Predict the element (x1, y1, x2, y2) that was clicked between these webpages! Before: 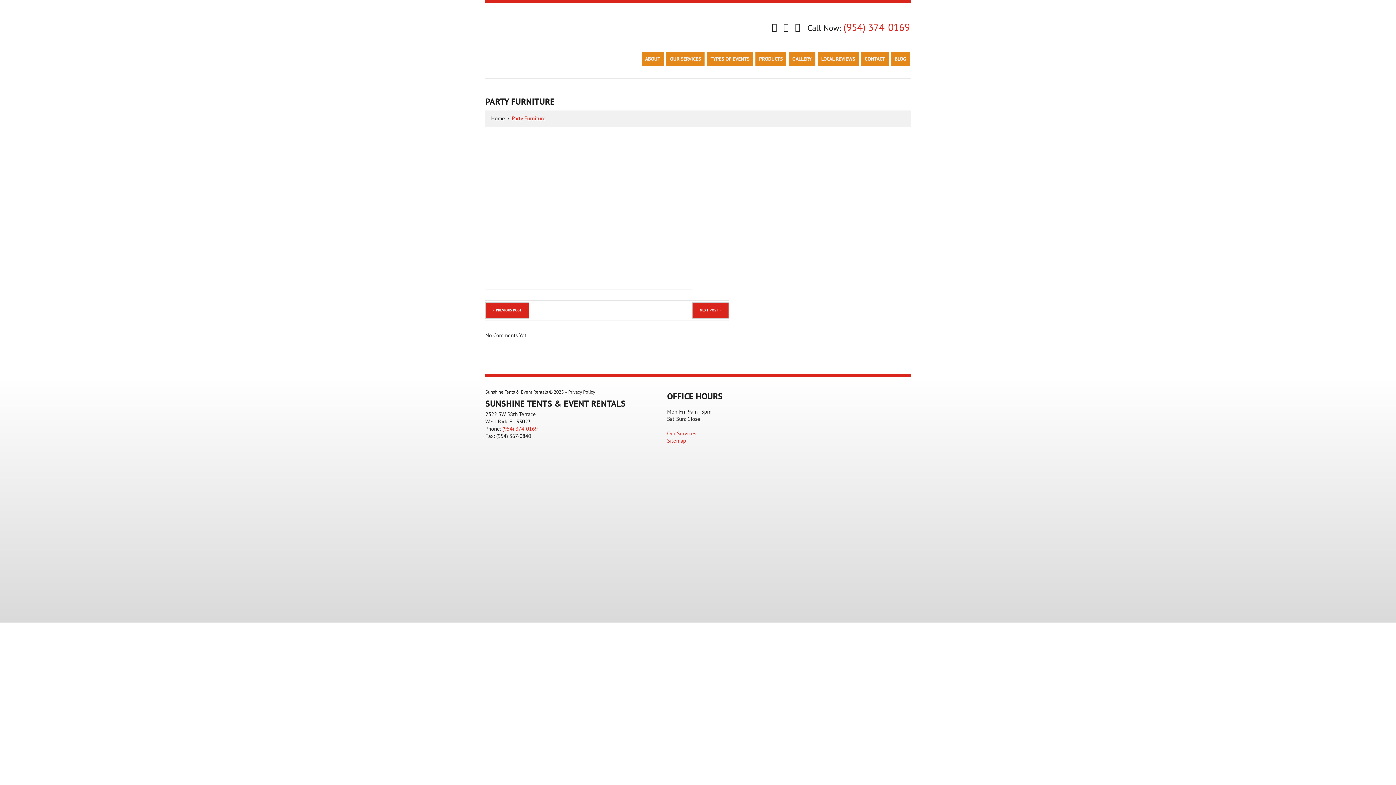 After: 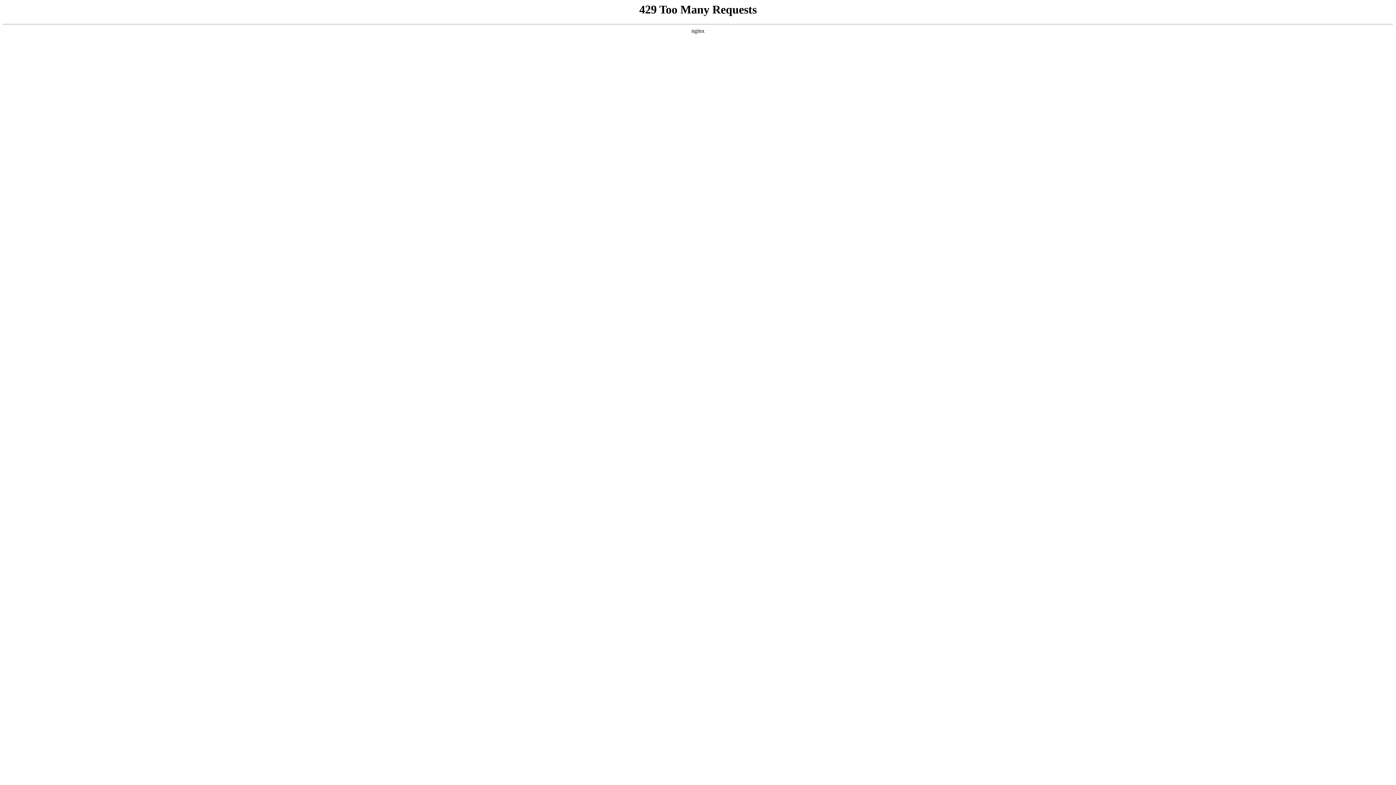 Action: label: « PREVIOUS POST bbox: (485, 302, 529, 319)